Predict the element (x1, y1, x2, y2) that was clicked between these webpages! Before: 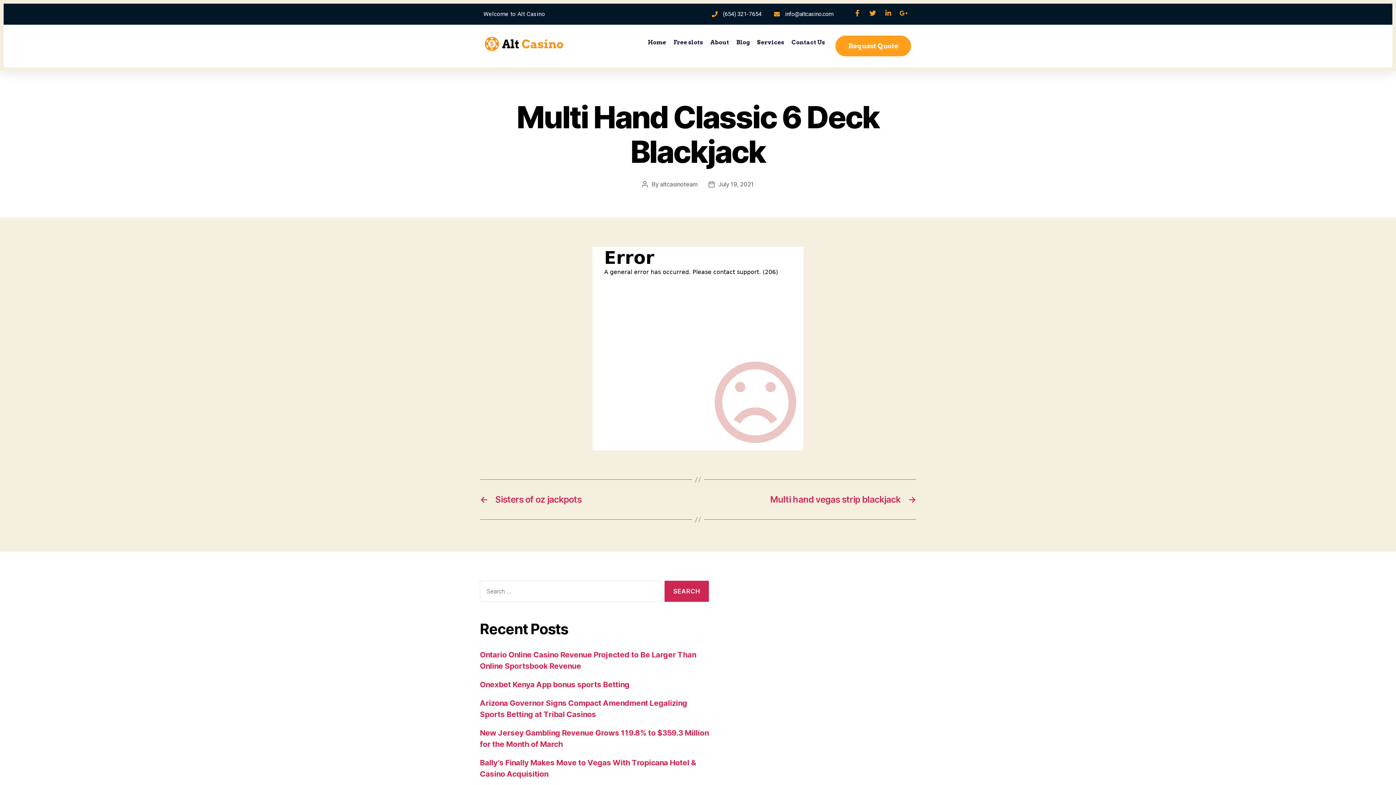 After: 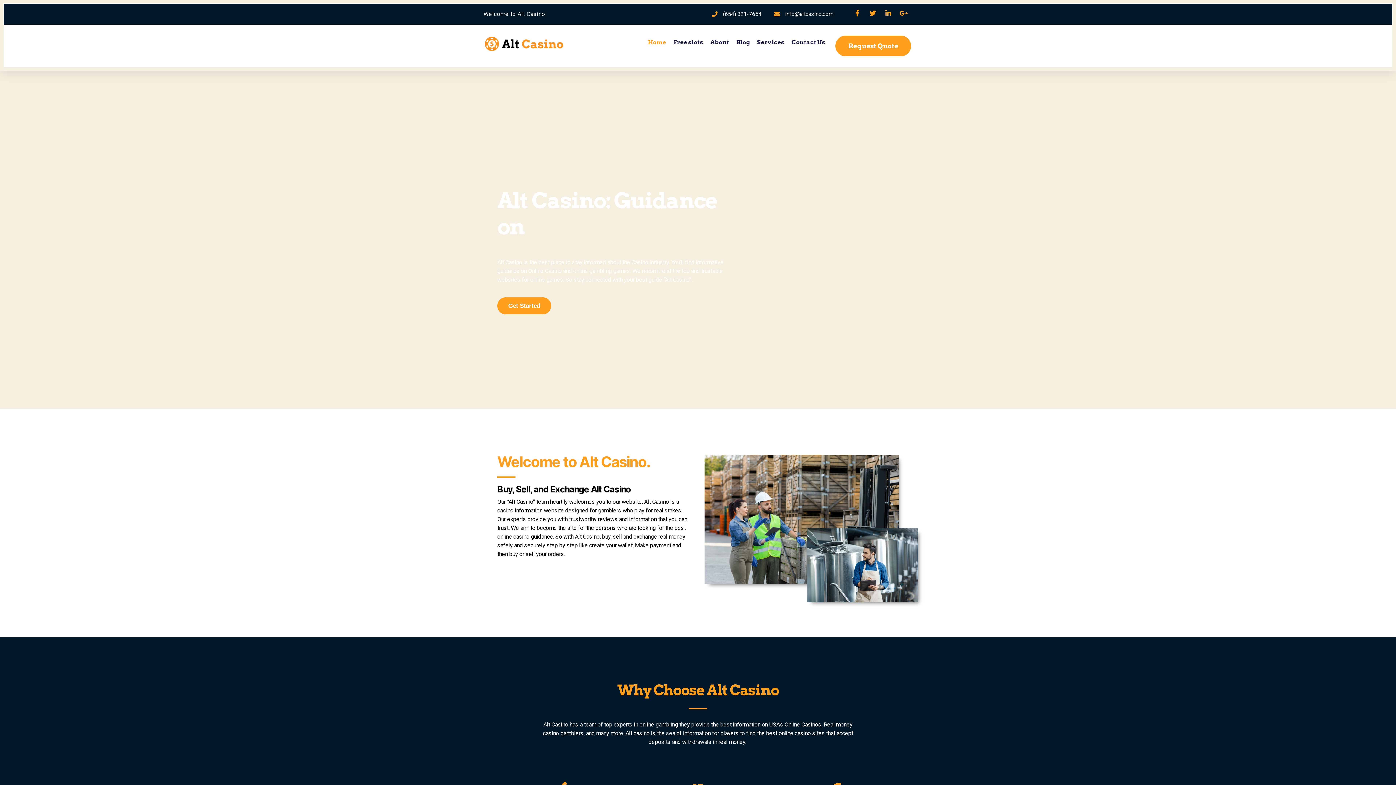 Action: bbox: (483, 35, 564, 51)